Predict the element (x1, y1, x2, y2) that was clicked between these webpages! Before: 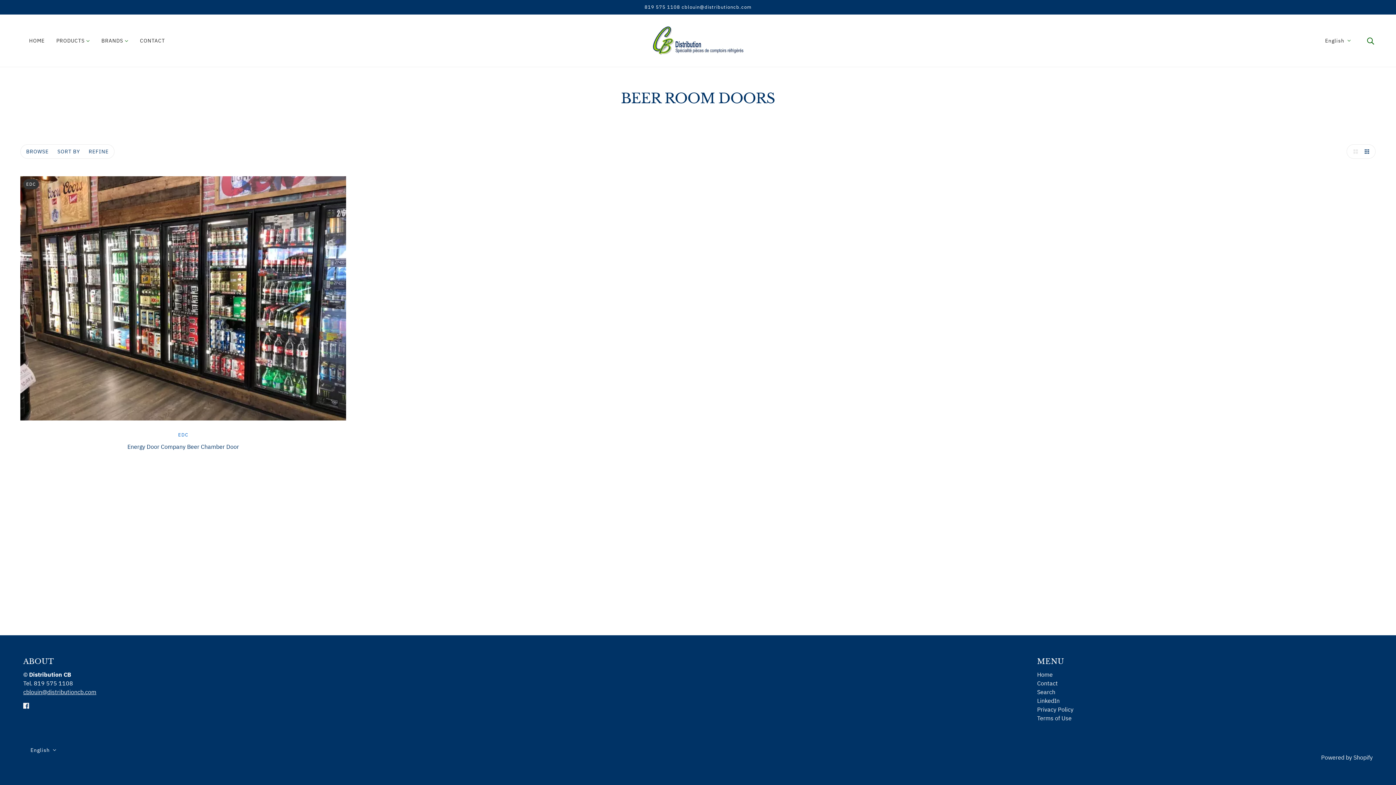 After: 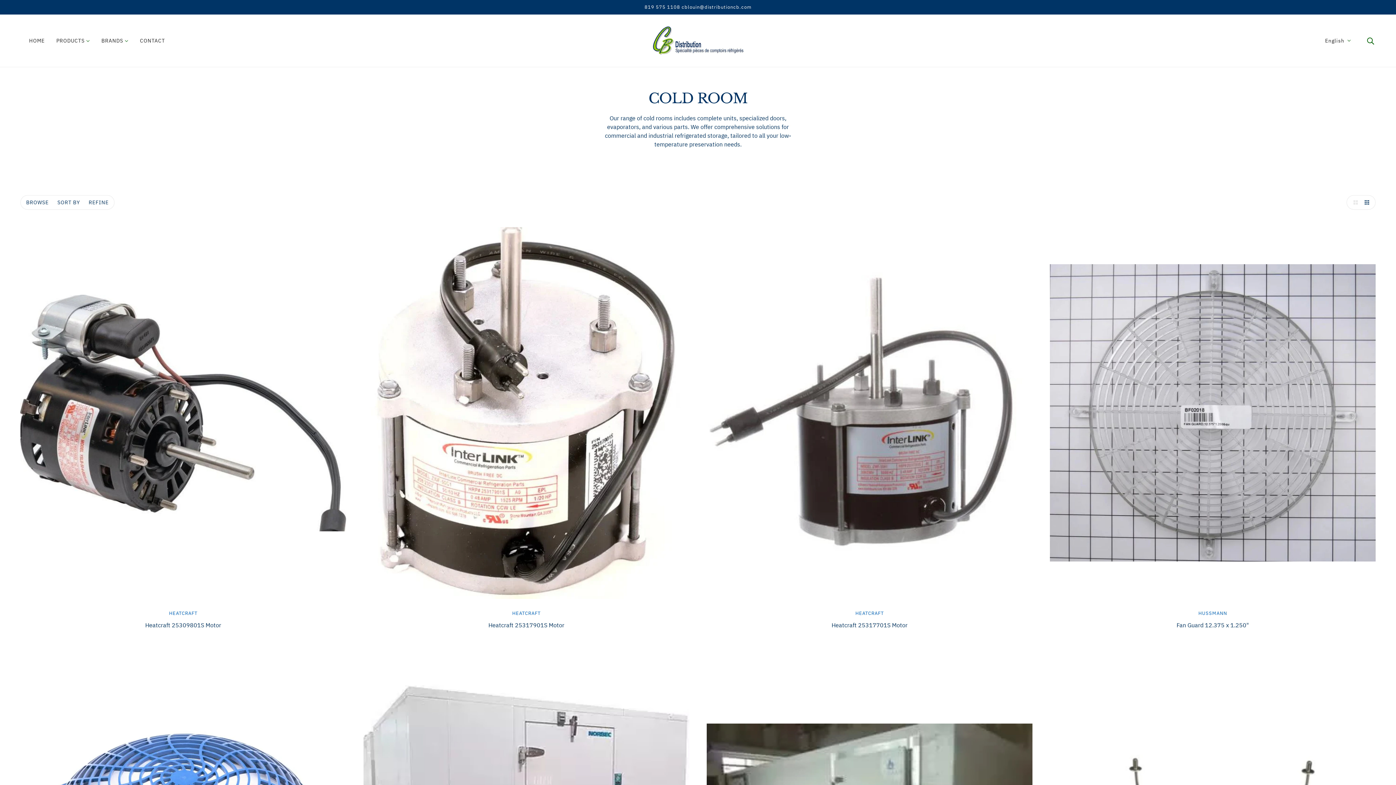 Action: label: COLD ROOM bbox: (136, 63, 191, 79)